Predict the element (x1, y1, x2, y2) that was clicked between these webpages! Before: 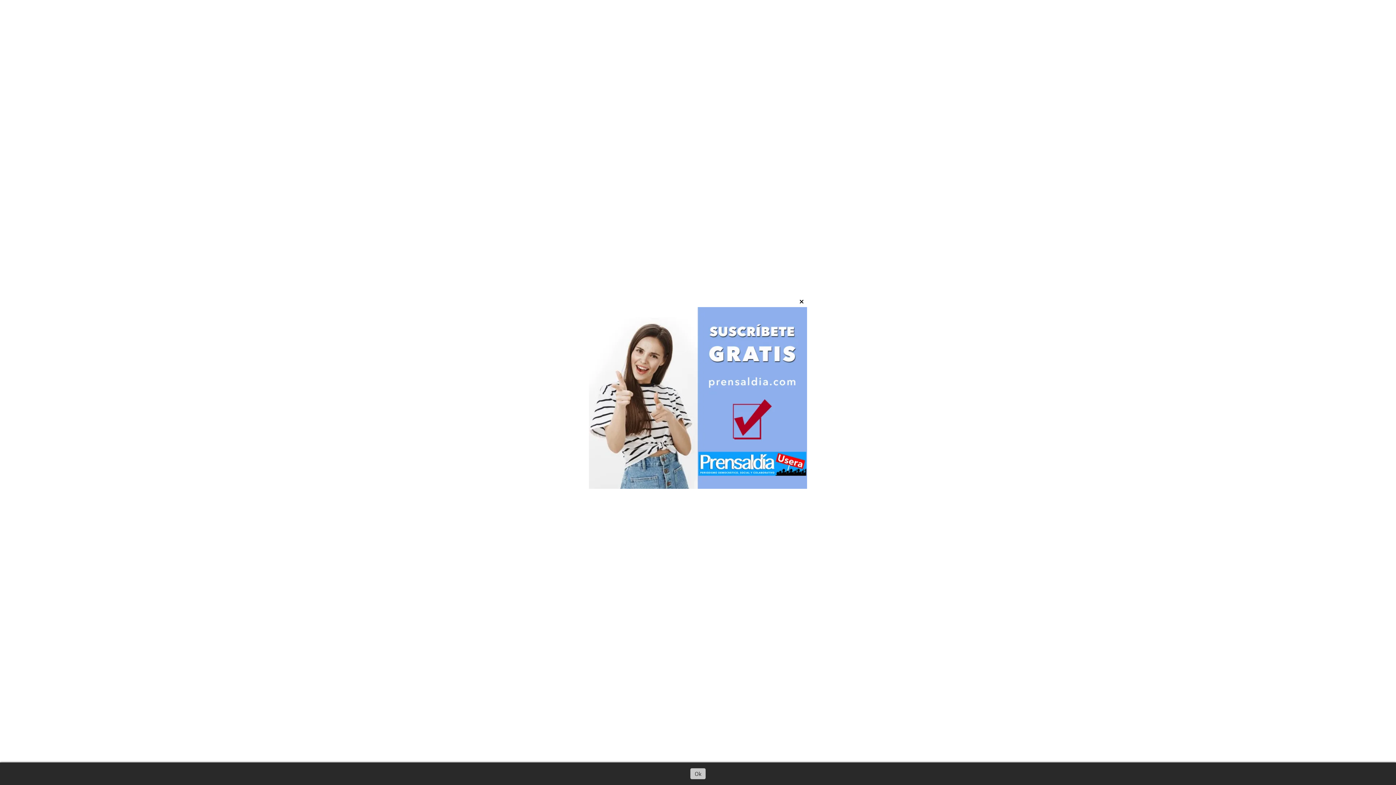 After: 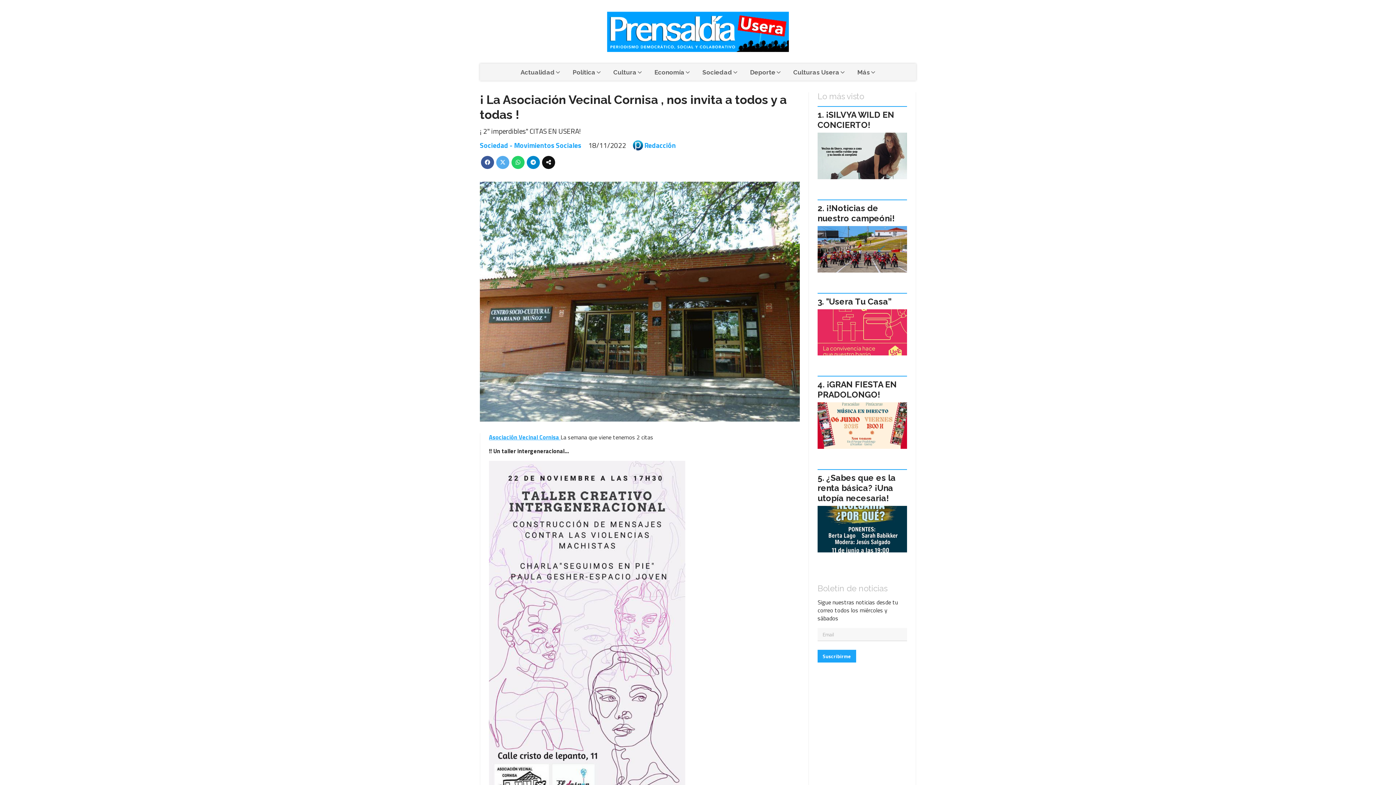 Action: bbox: (690, 768, 705, 779) label: Ok